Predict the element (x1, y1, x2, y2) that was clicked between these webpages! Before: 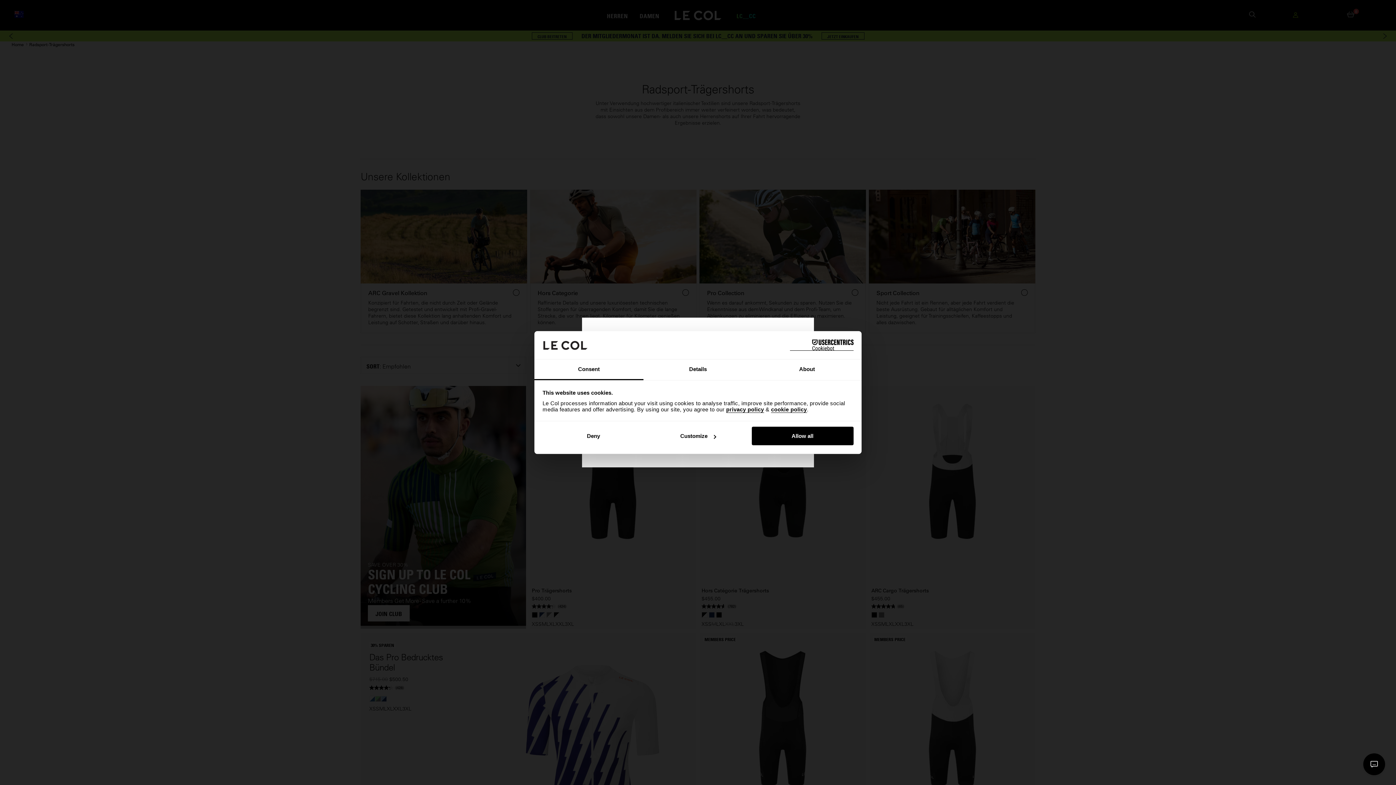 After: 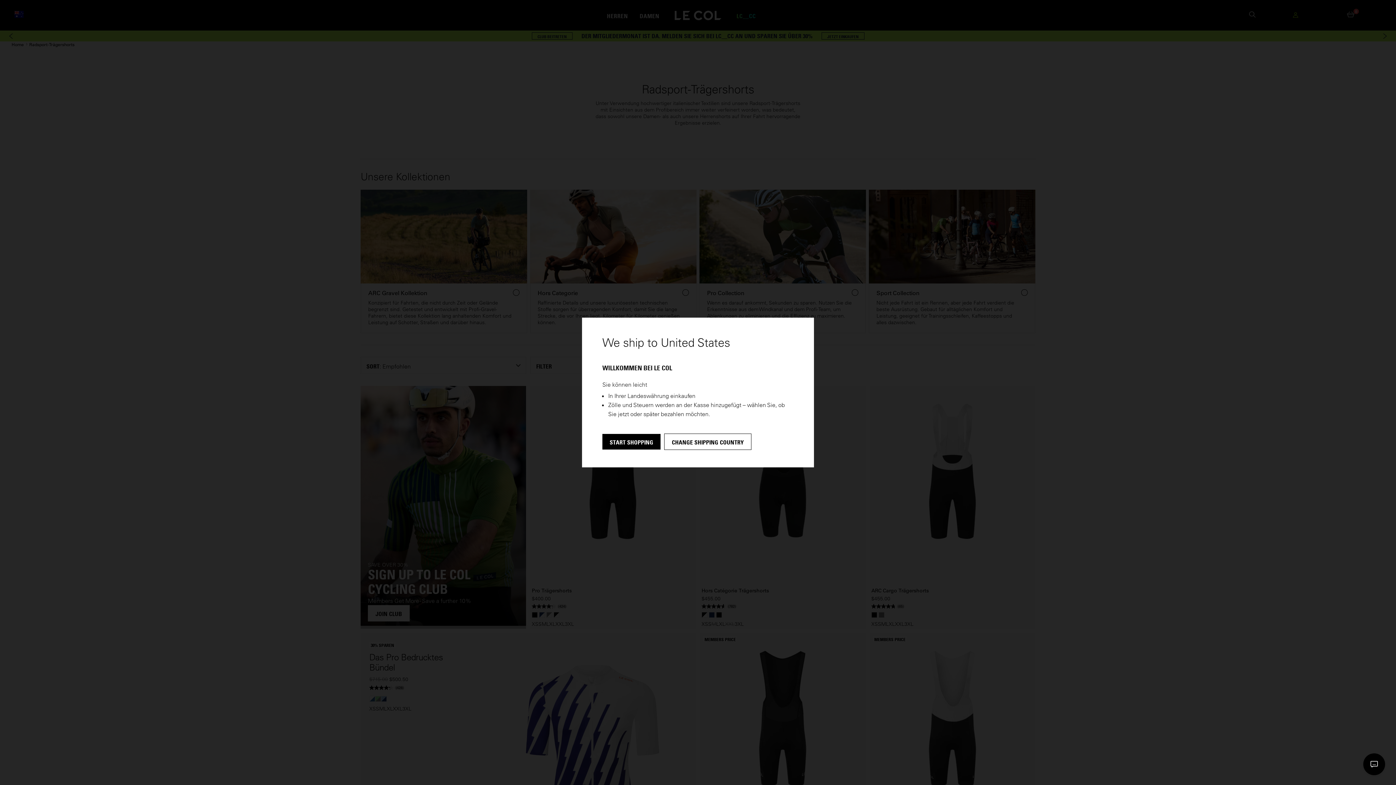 Action: label: Deny bbox: (542, 427, 644, 445)